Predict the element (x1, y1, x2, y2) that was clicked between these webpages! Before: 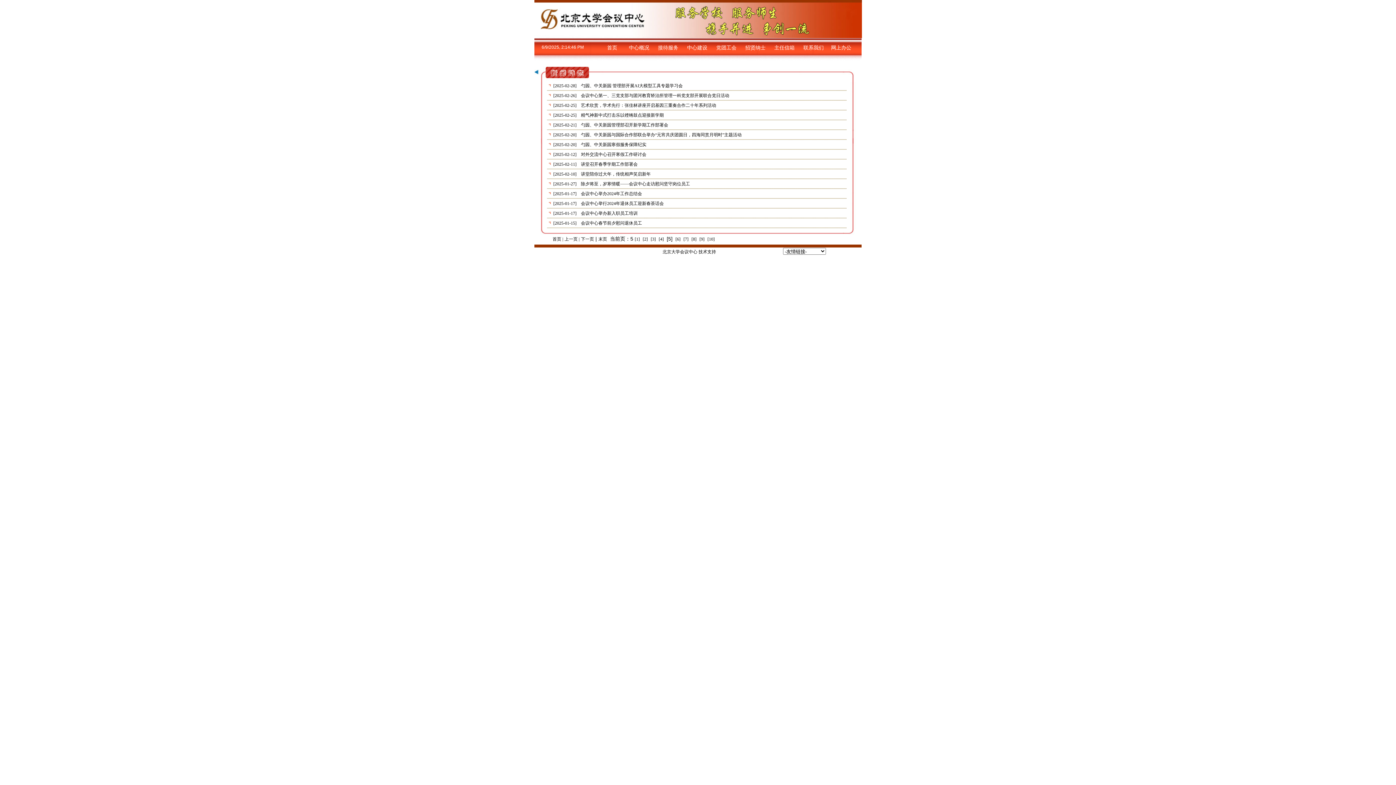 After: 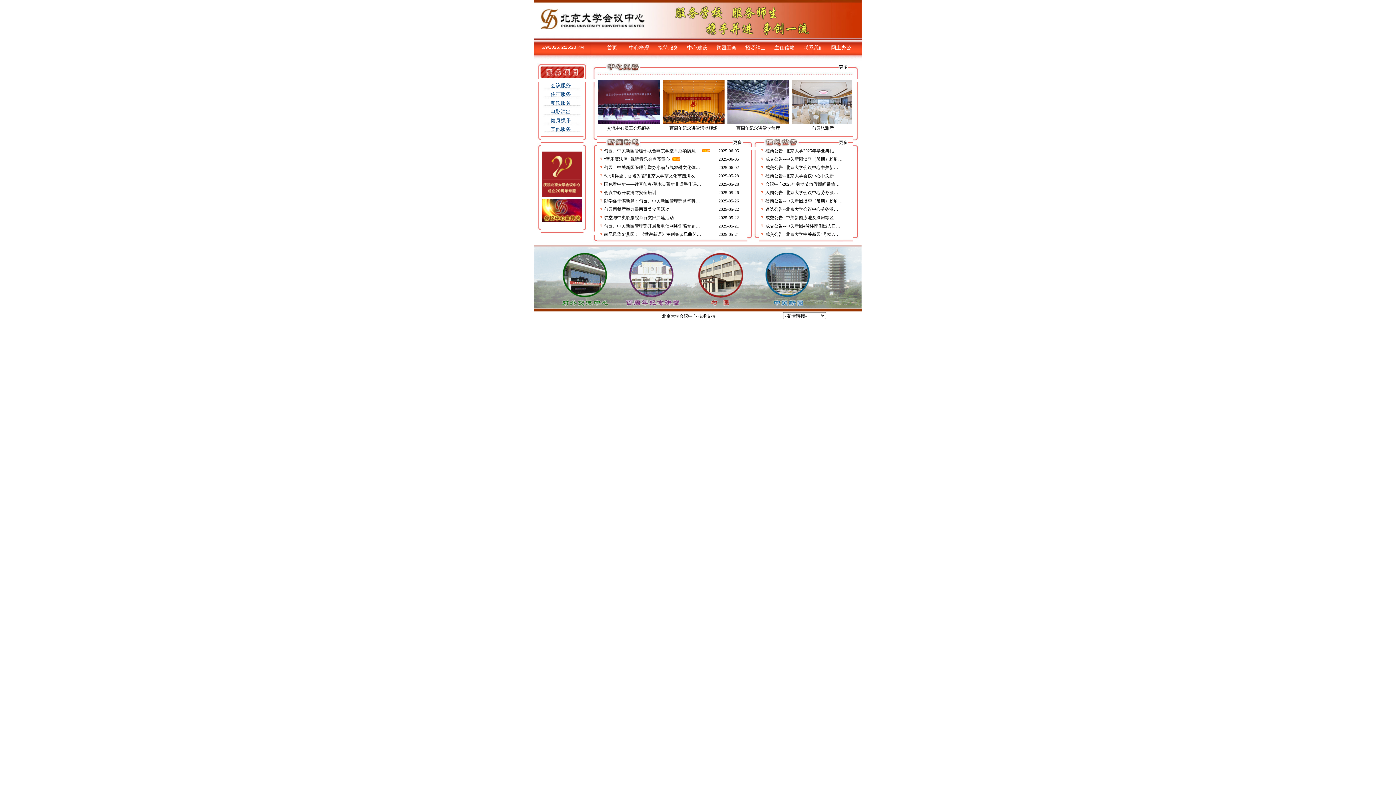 Action: bbox: (607, 45, 617, 50) label: 首页